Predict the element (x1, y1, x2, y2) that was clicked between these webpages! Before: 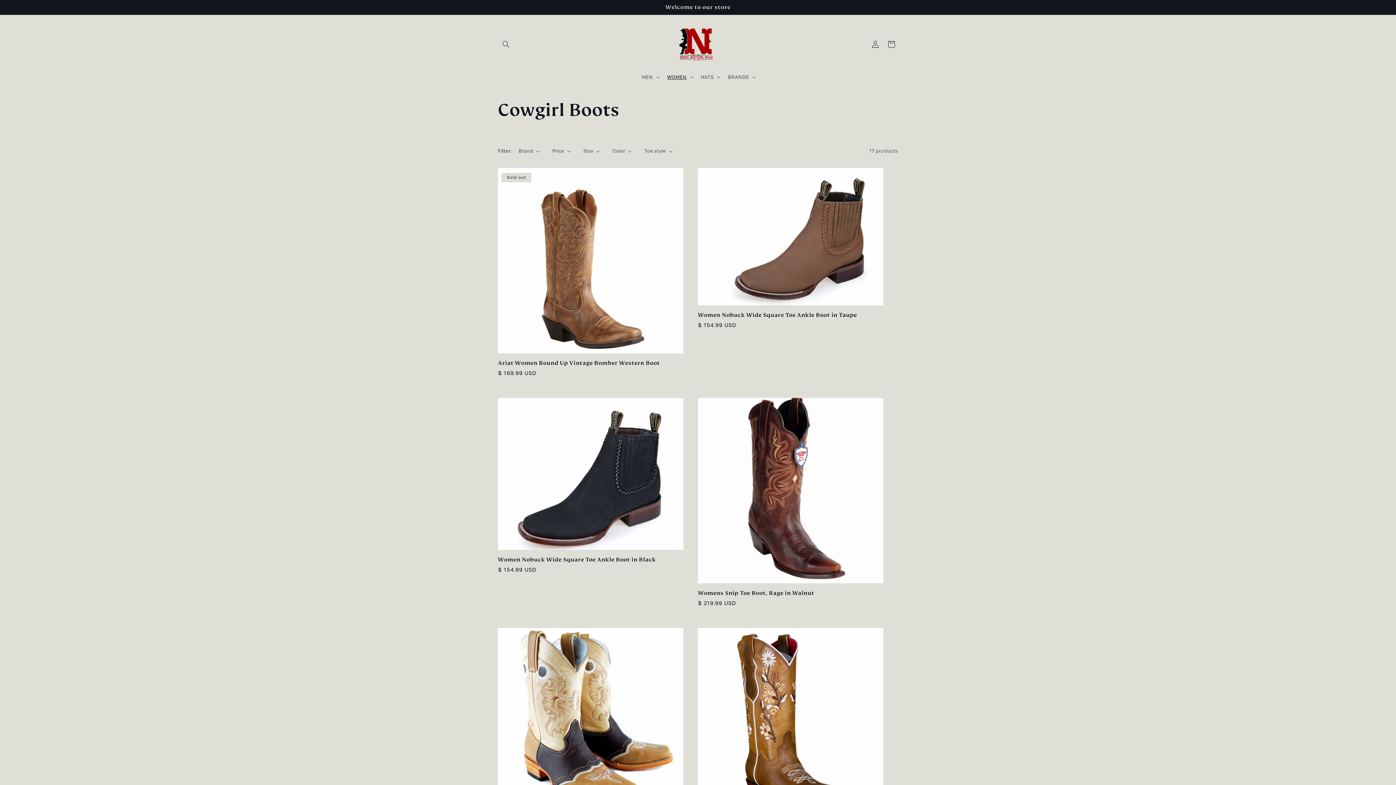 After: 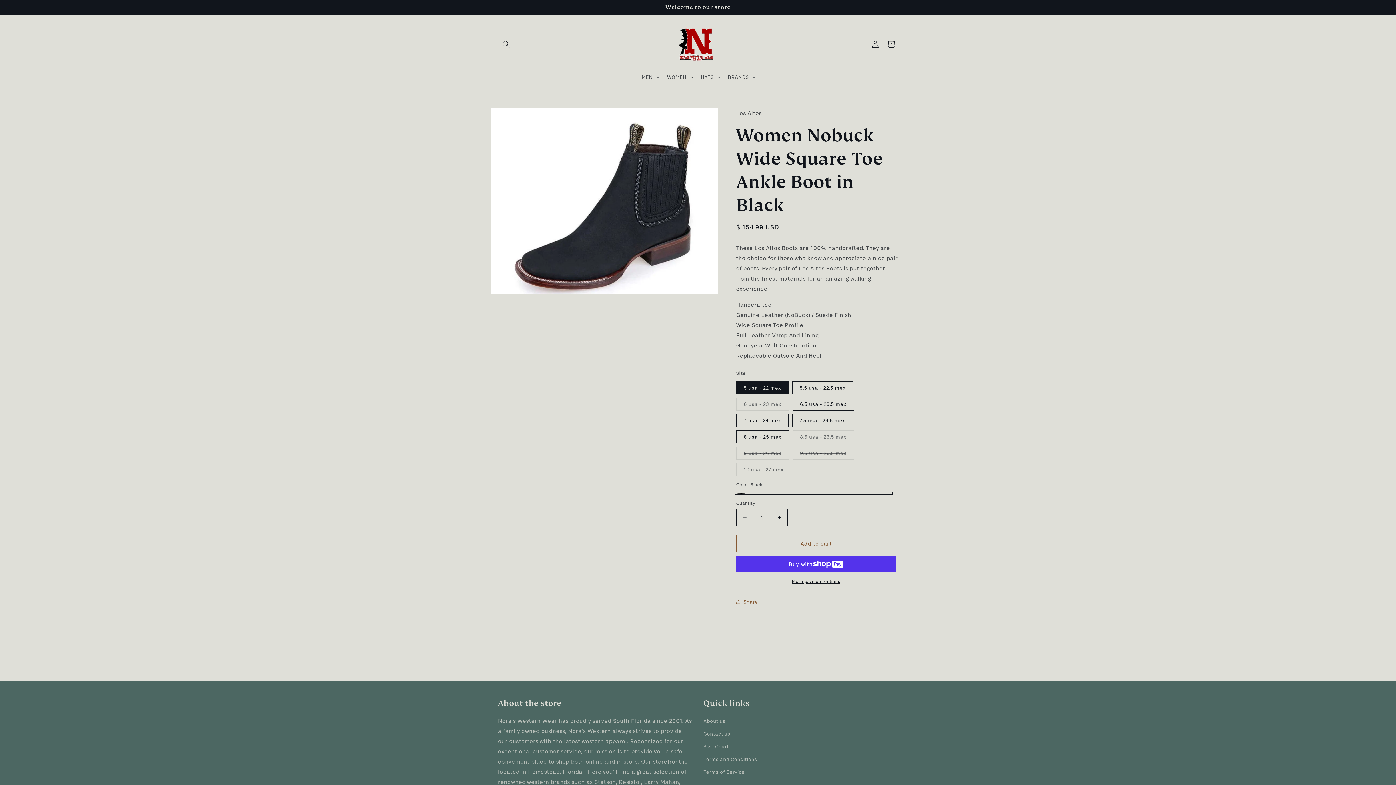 Action: bbox: (498, 556, 683, 563) label: Women Nobuck Wide Square Toe Ankle Boot in Black